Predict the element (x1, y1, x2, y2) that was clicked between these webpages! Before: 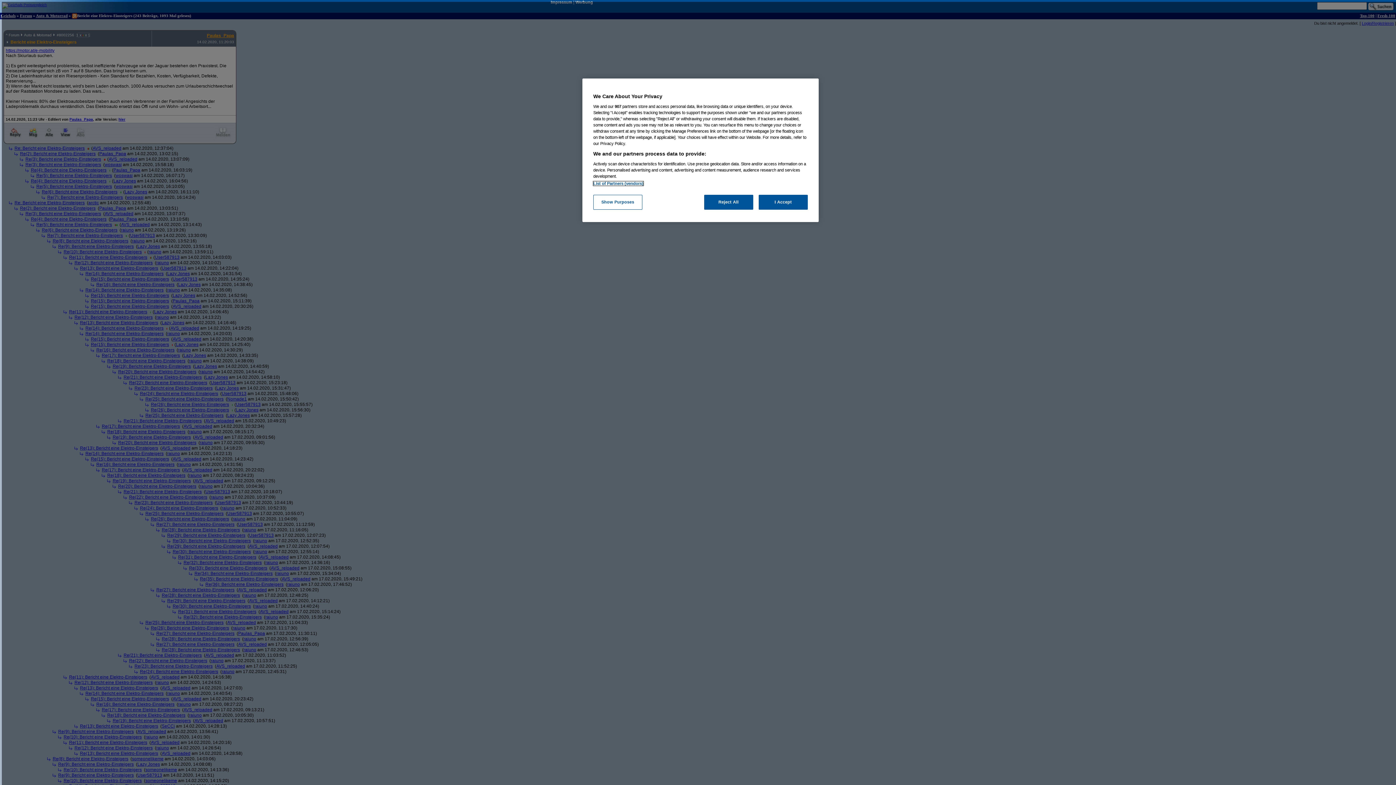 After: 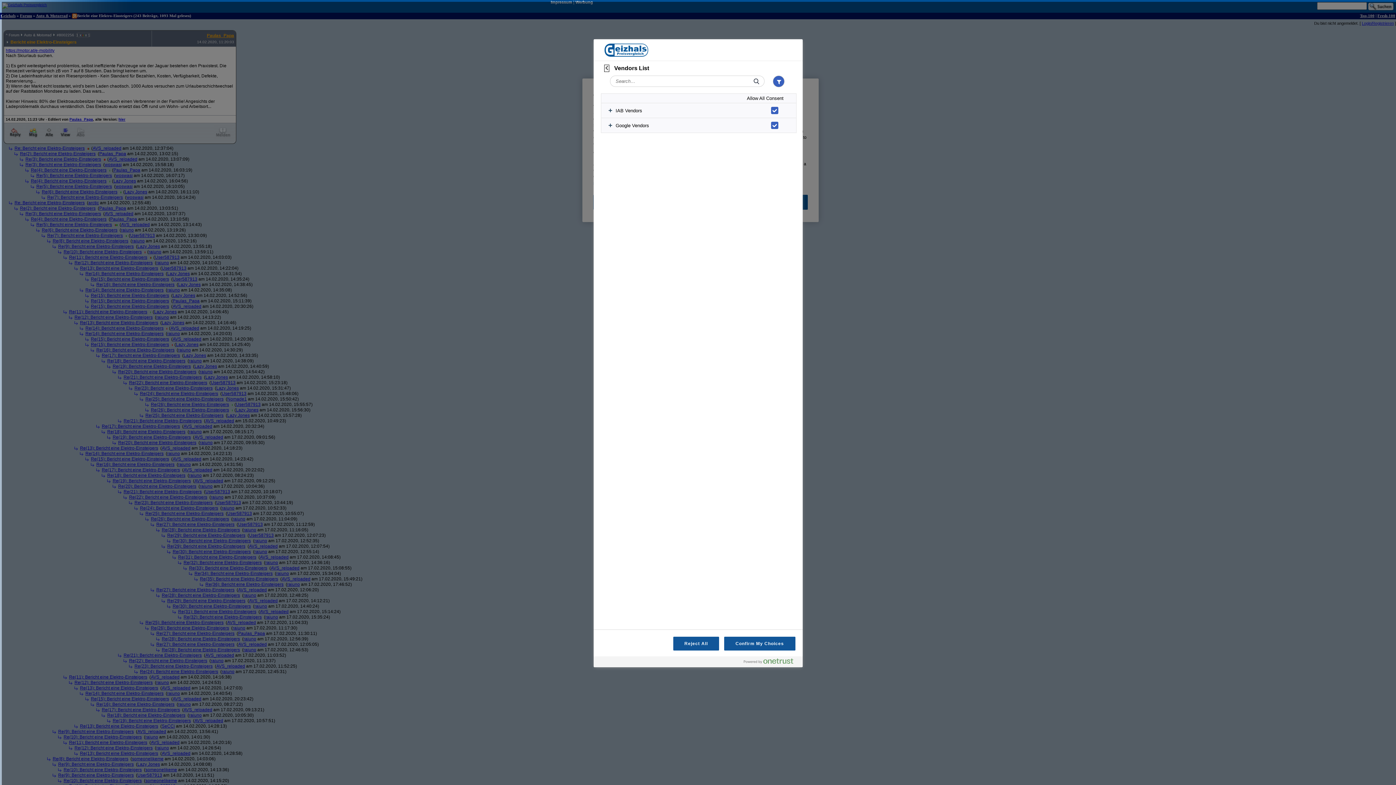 Action: bbox: (593, 181, 643, 185) label: List of Partners (vendors)